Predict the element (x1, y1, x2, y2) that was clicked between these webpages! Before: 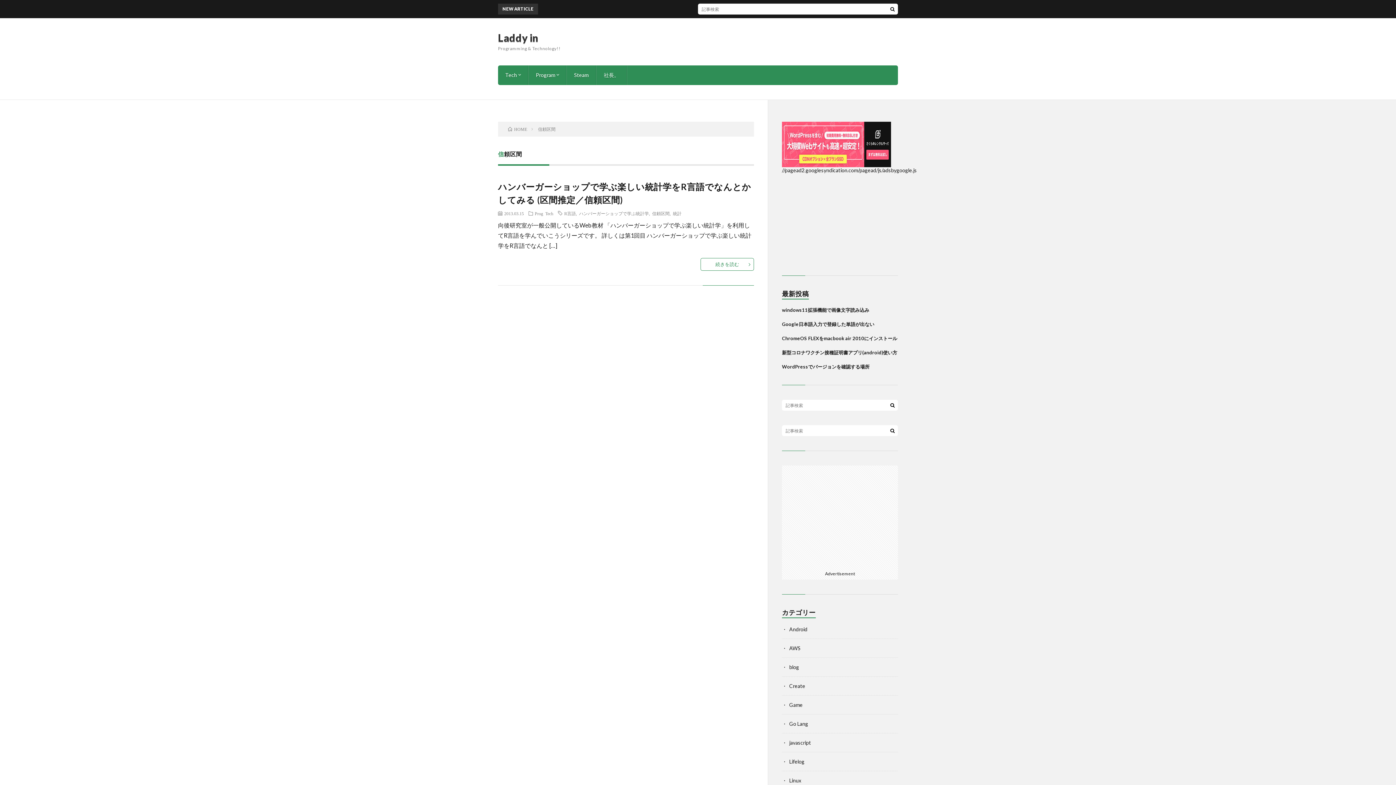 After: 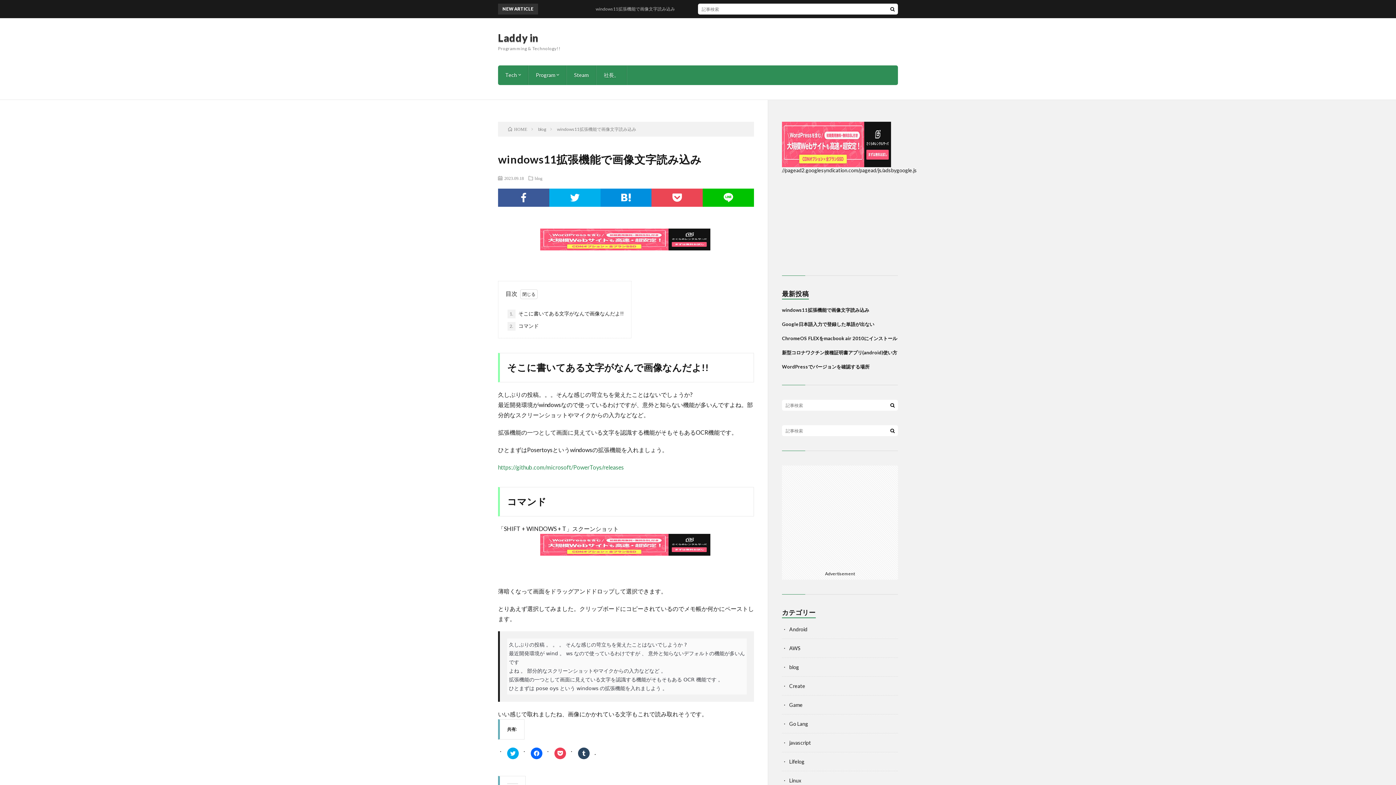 Action: label: windows11拡張機能で画像文字読み込み bbox: (782, 307, 869, 313)